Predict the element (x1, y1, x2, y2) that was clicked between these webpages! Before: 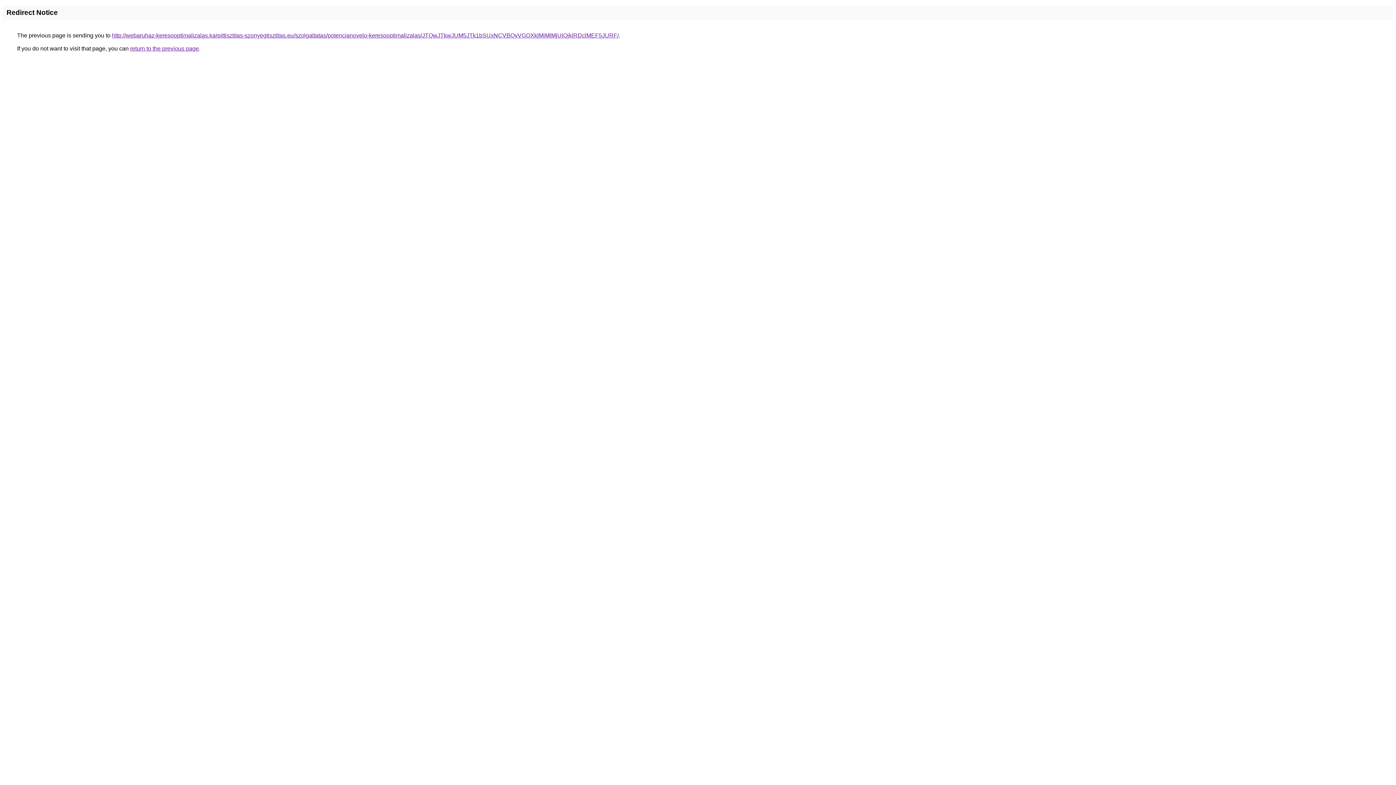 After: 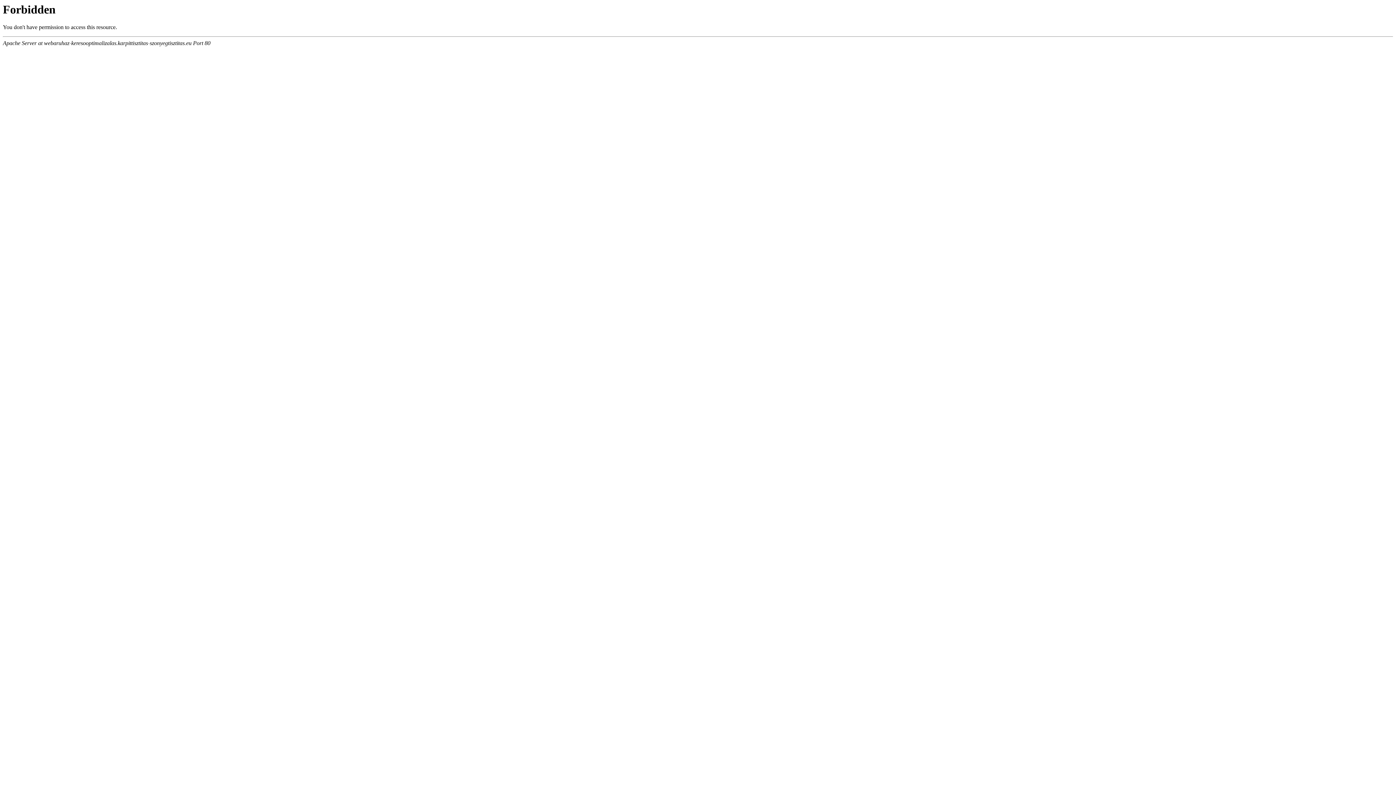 Action: label: http://webaruhaz-keresooptimalizalas.karpittisztitas-szonyegtisztitas.eu/szolgaltatas/potencianovelo-keresooptimalizalas/JTQwJTkwJUM5JTk1bSUxNCVBQyVGOXklMjMlMjUlQjklRDclMEF5JURF/ bbox: (112, 32, 618, 38)